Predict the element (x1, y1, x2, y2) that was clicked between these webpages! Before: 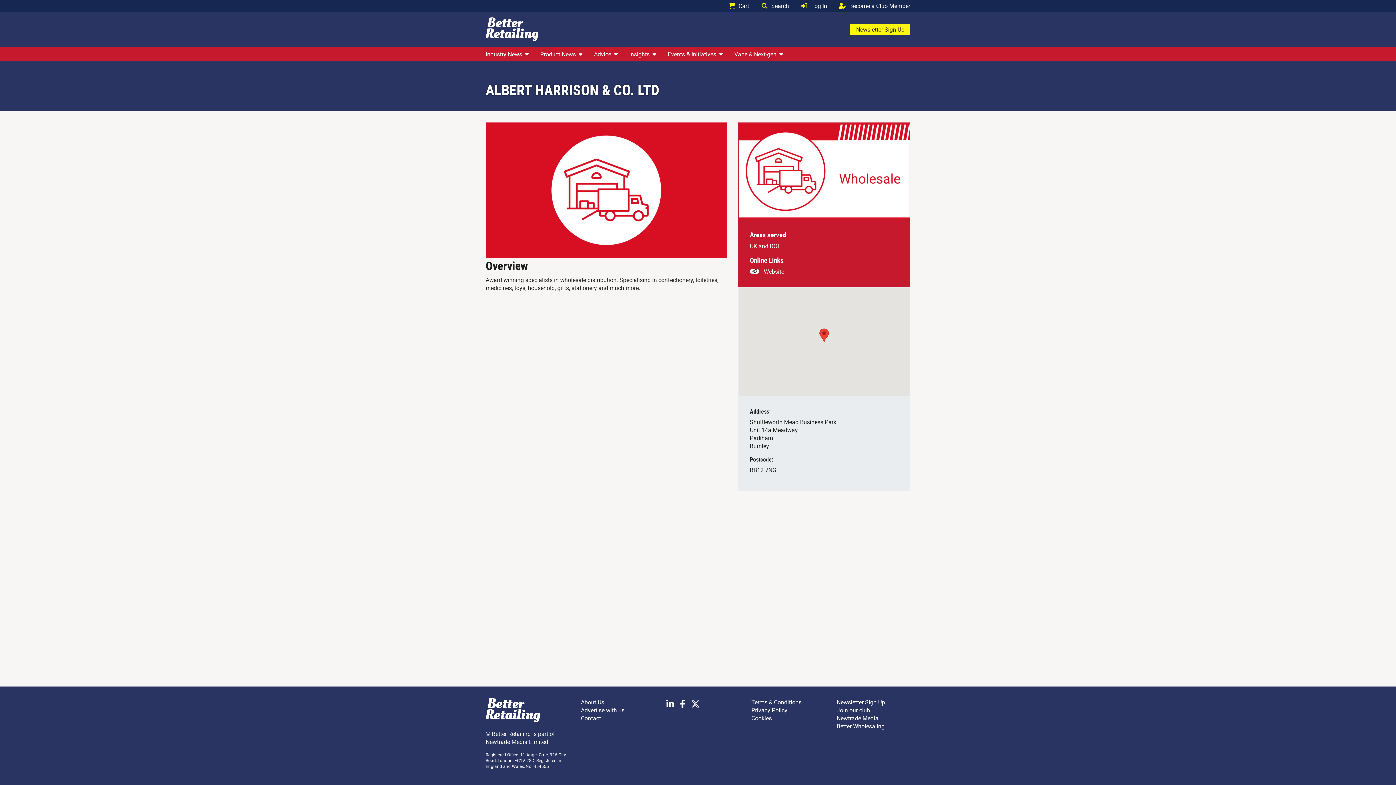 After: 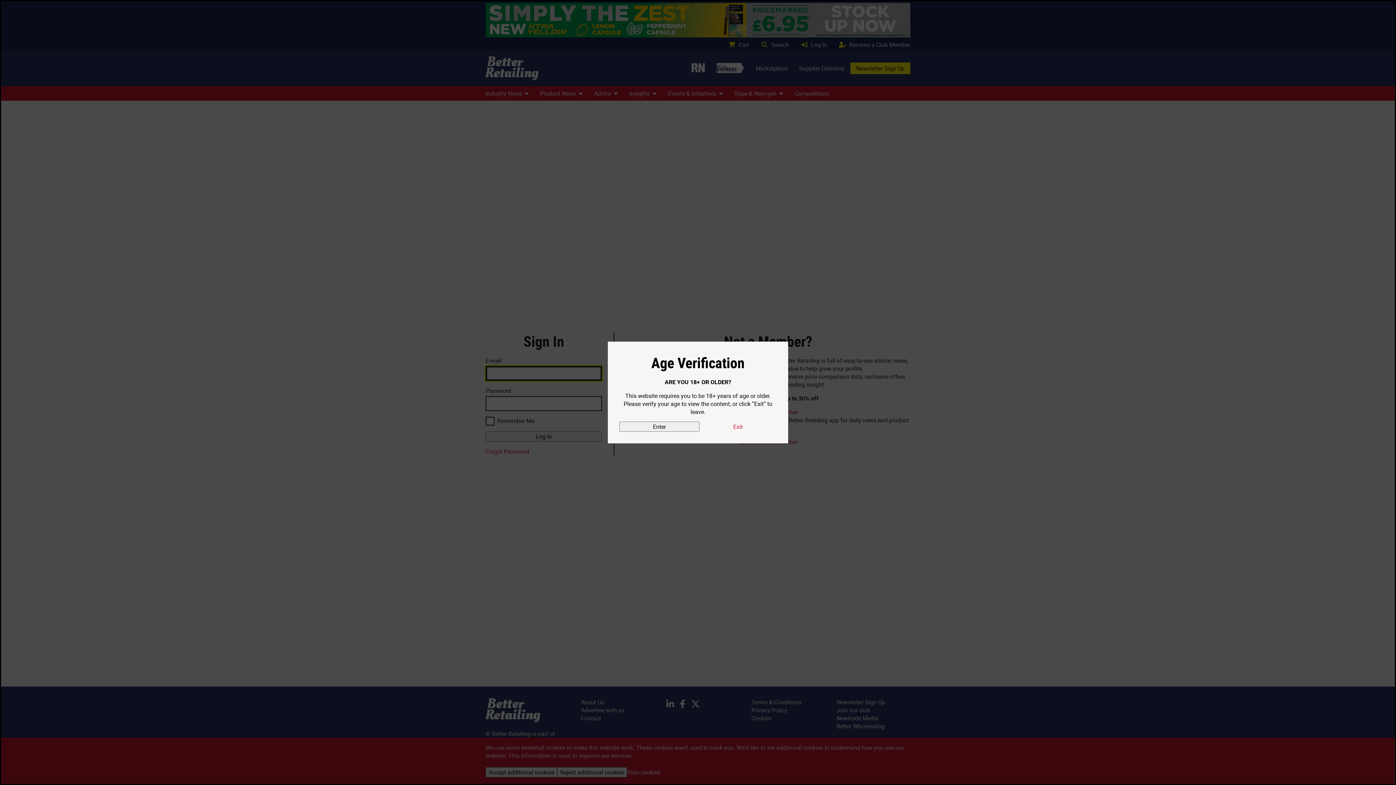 Action: label: Log In bbox: (795, 0, 833, 11)